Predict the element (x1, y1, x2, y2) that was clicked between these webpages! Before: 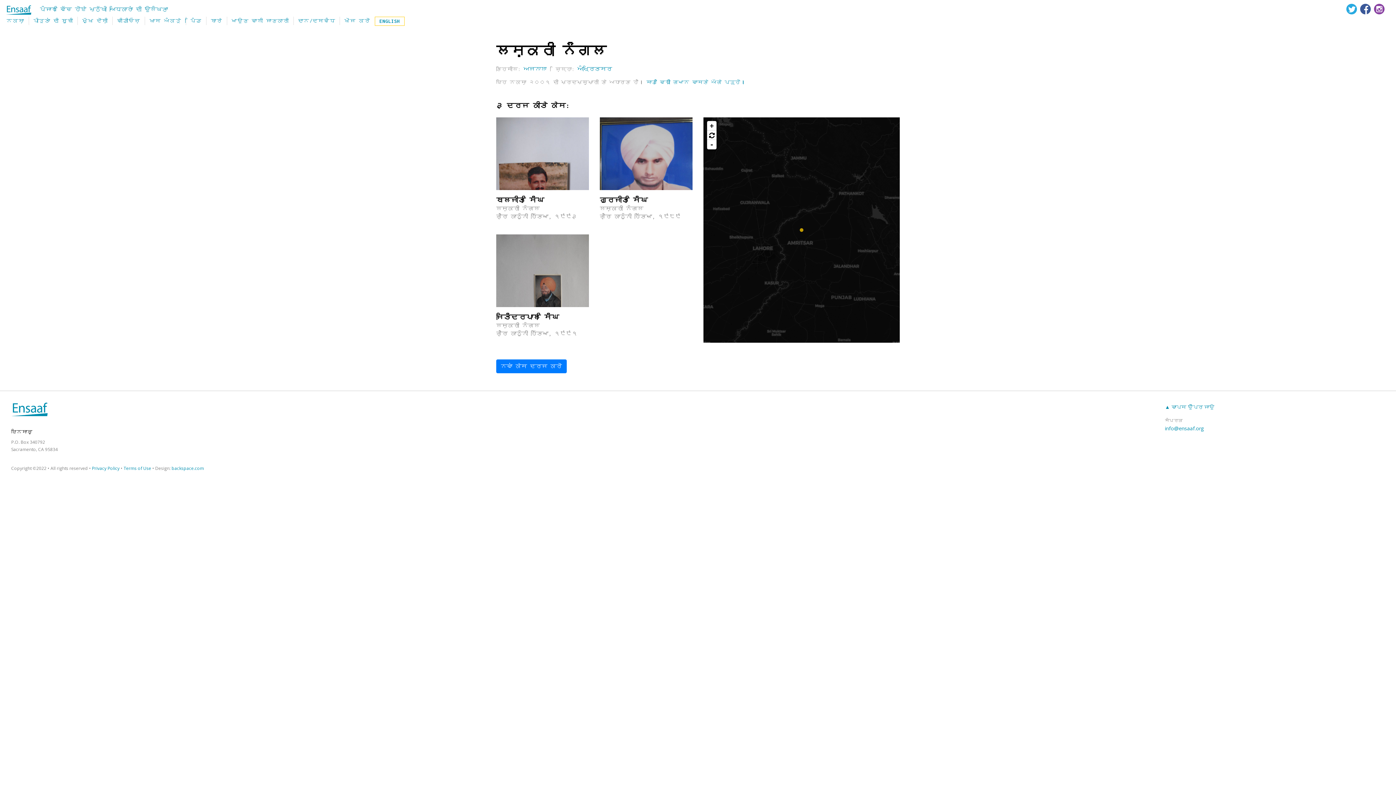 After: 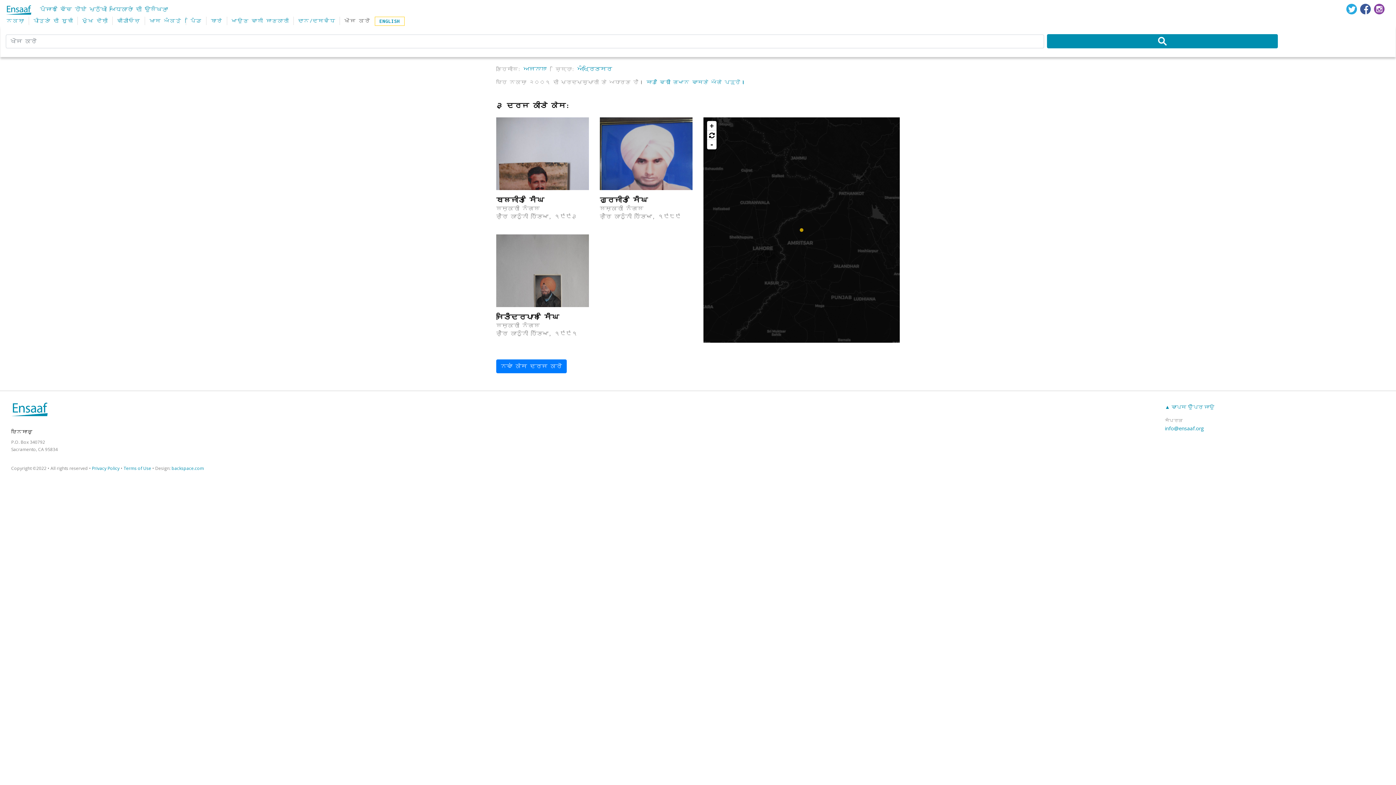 Action: bbox: (339, 16, 374, 25) label: ਖੋਜ ਕਰੋ